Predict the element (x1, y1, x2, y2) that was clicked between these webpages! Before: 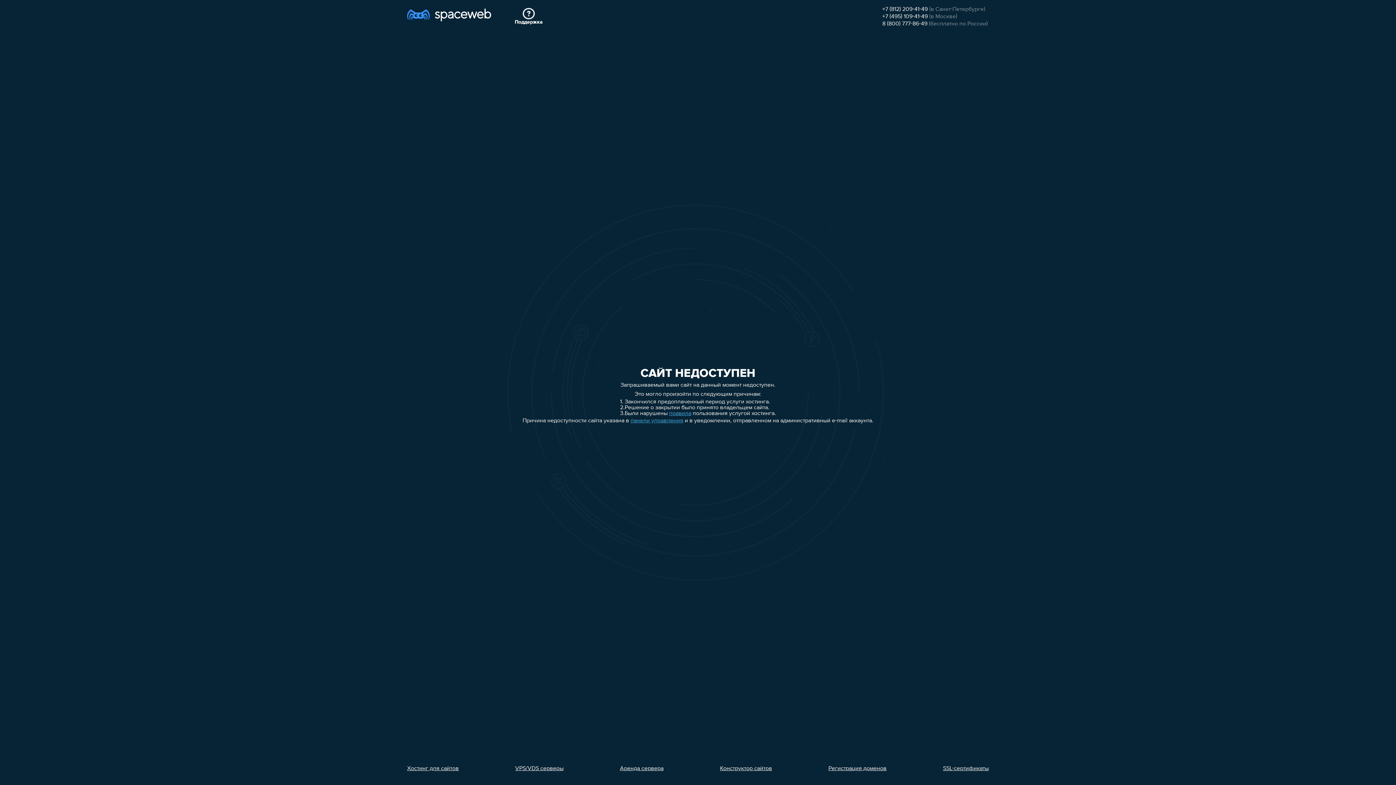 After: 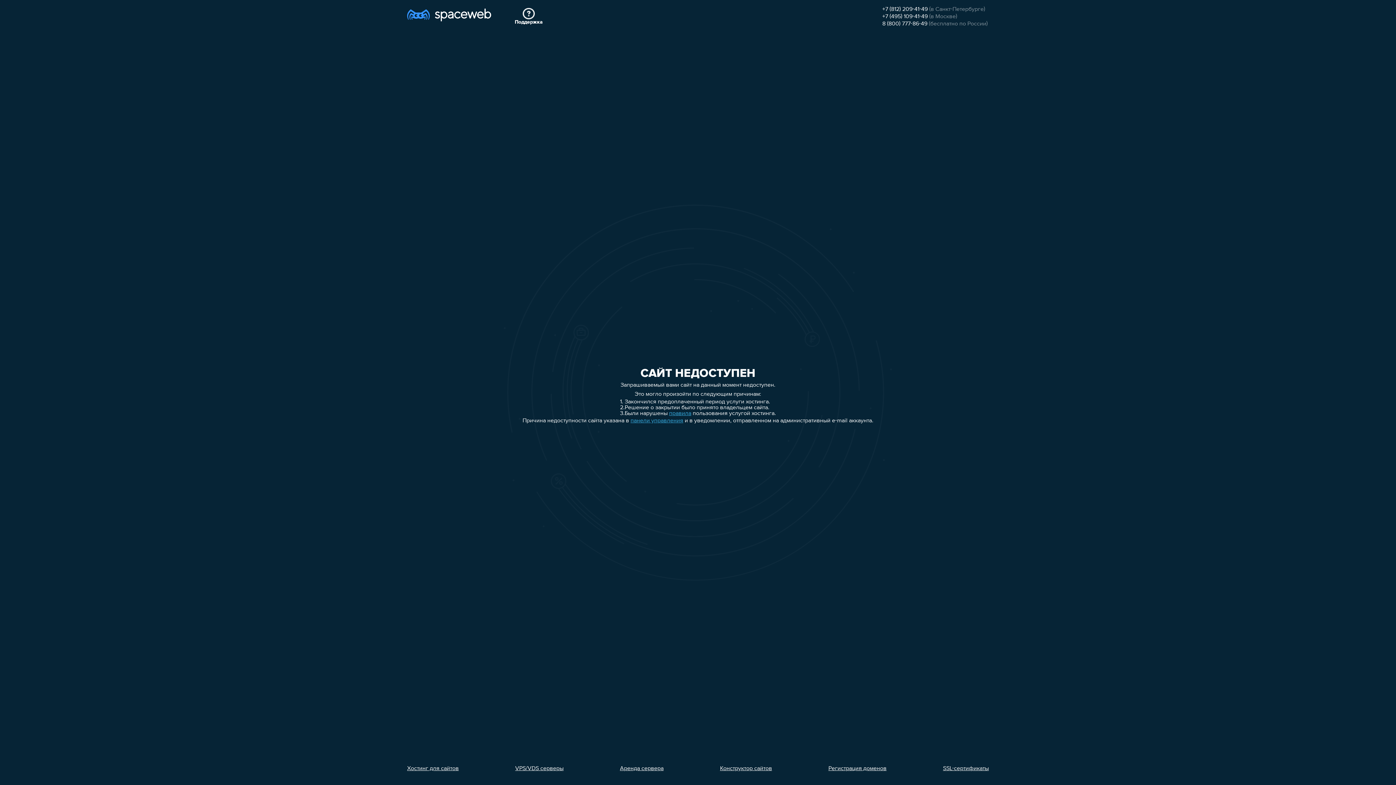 Action: bbox: (882, 21, 927, 26) label: 8 (800) 777-86-49